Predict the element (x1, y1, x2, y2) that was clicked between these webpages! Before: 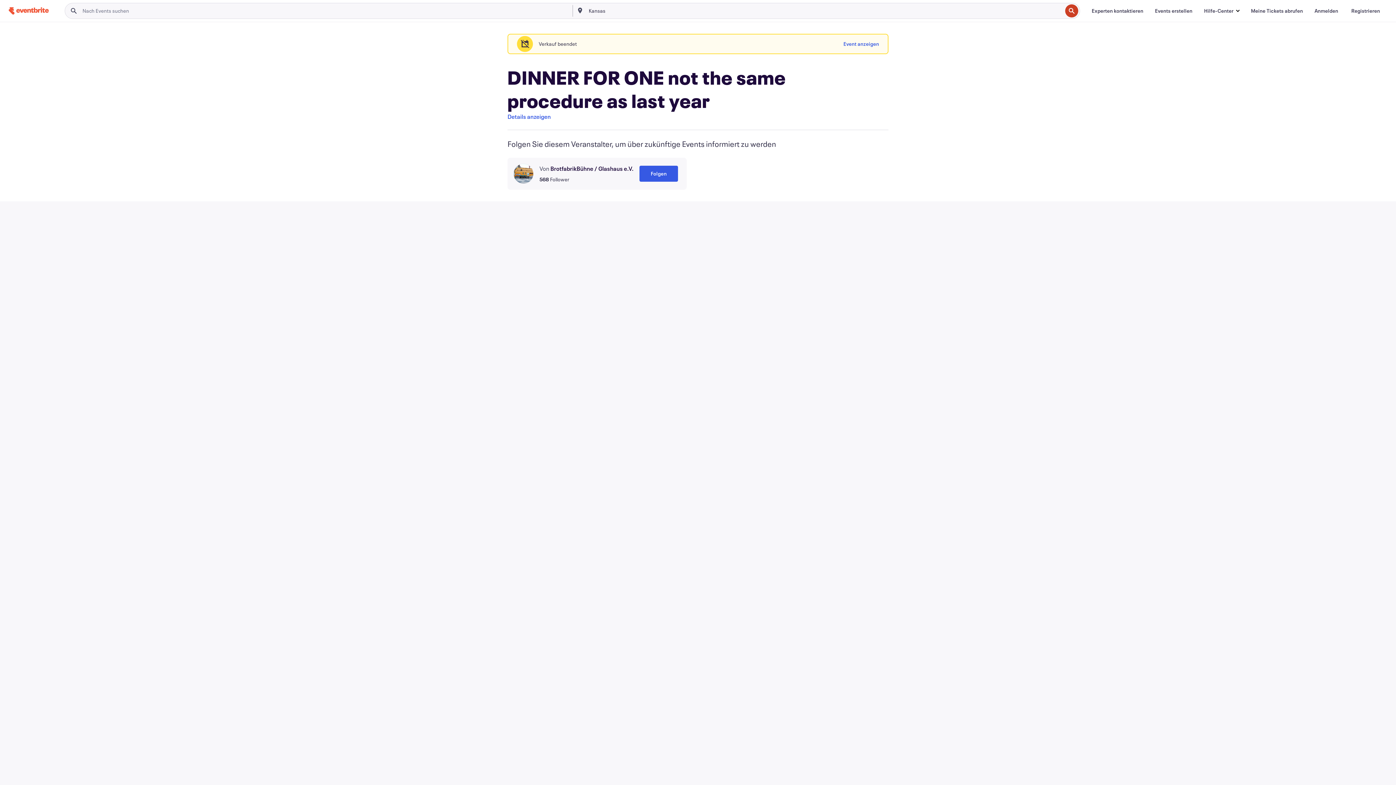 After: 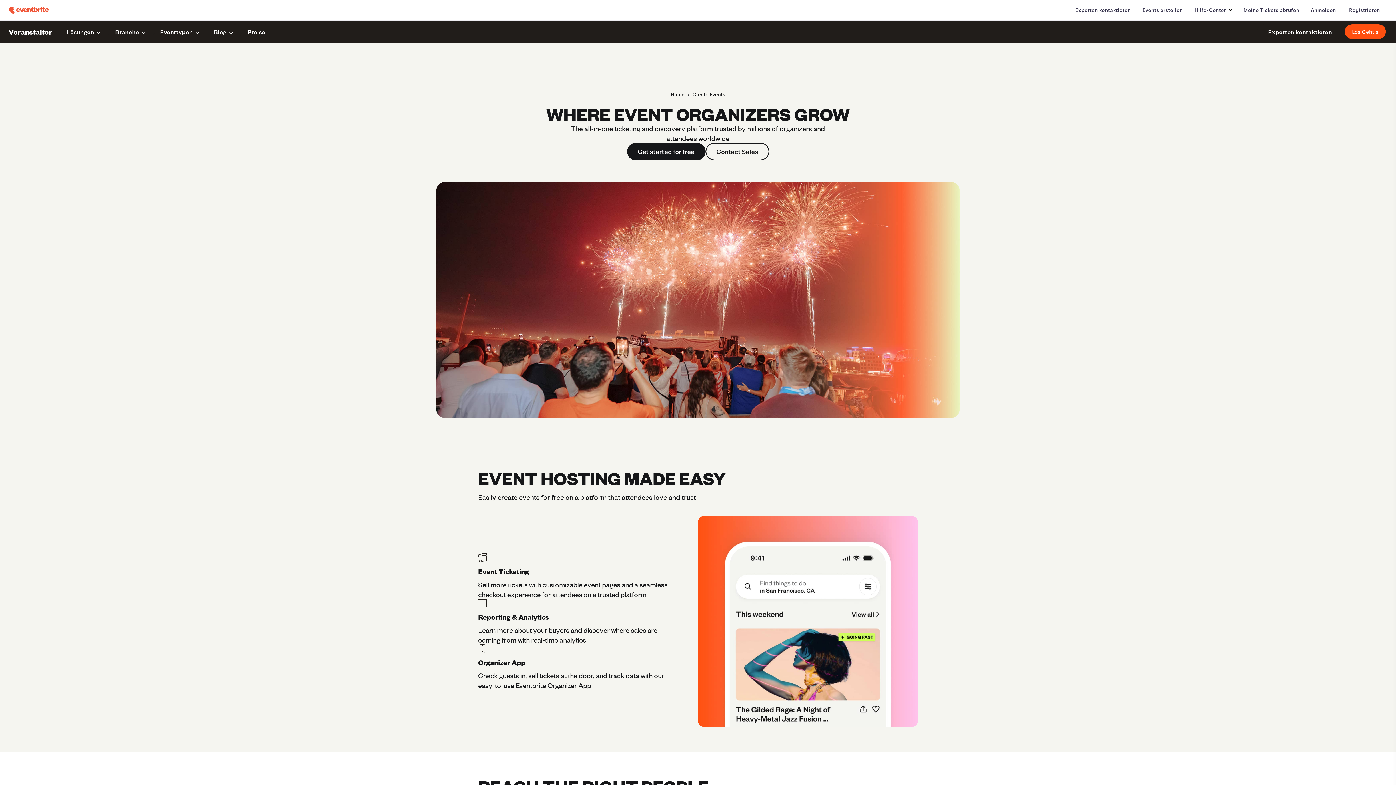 Action: bbox: (1149, 3, 1198, 18) label: Events erstellen